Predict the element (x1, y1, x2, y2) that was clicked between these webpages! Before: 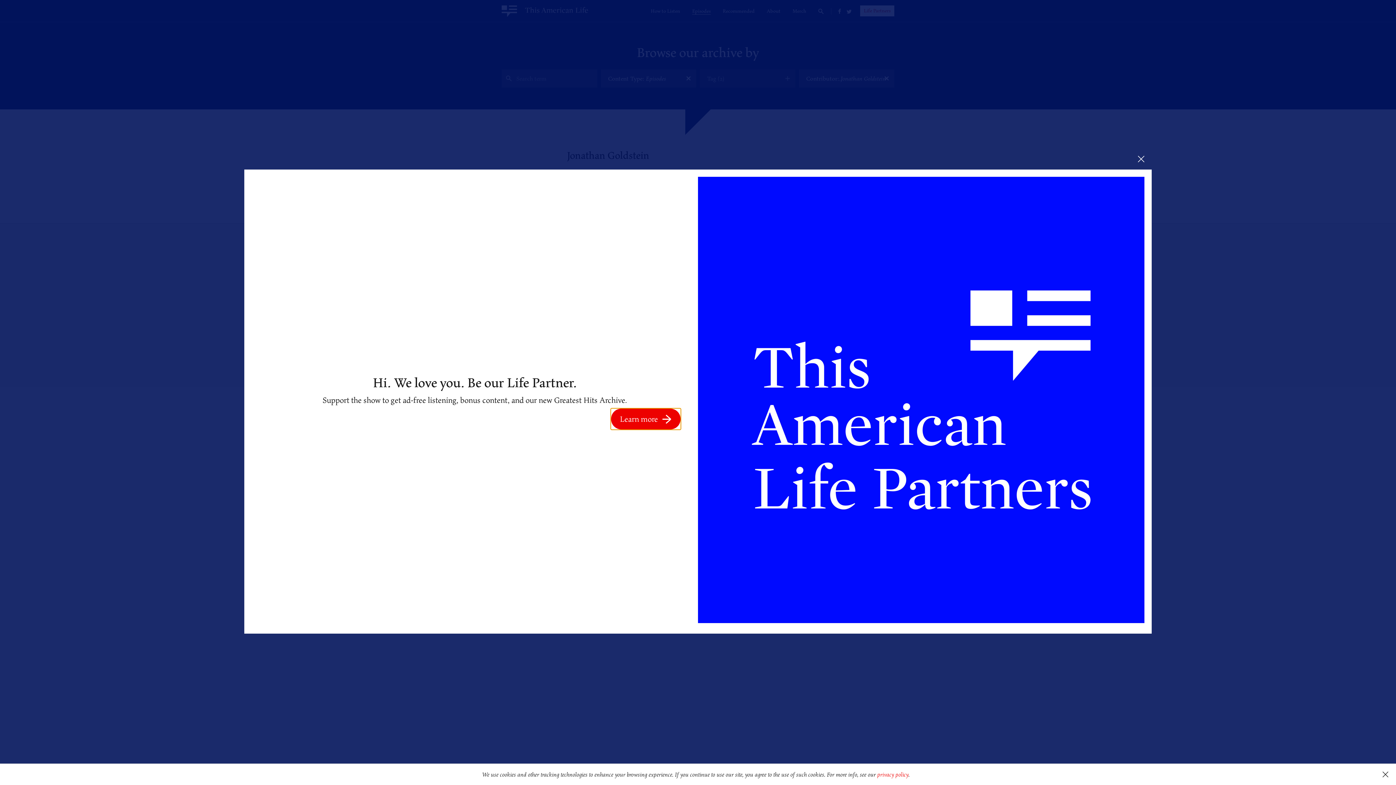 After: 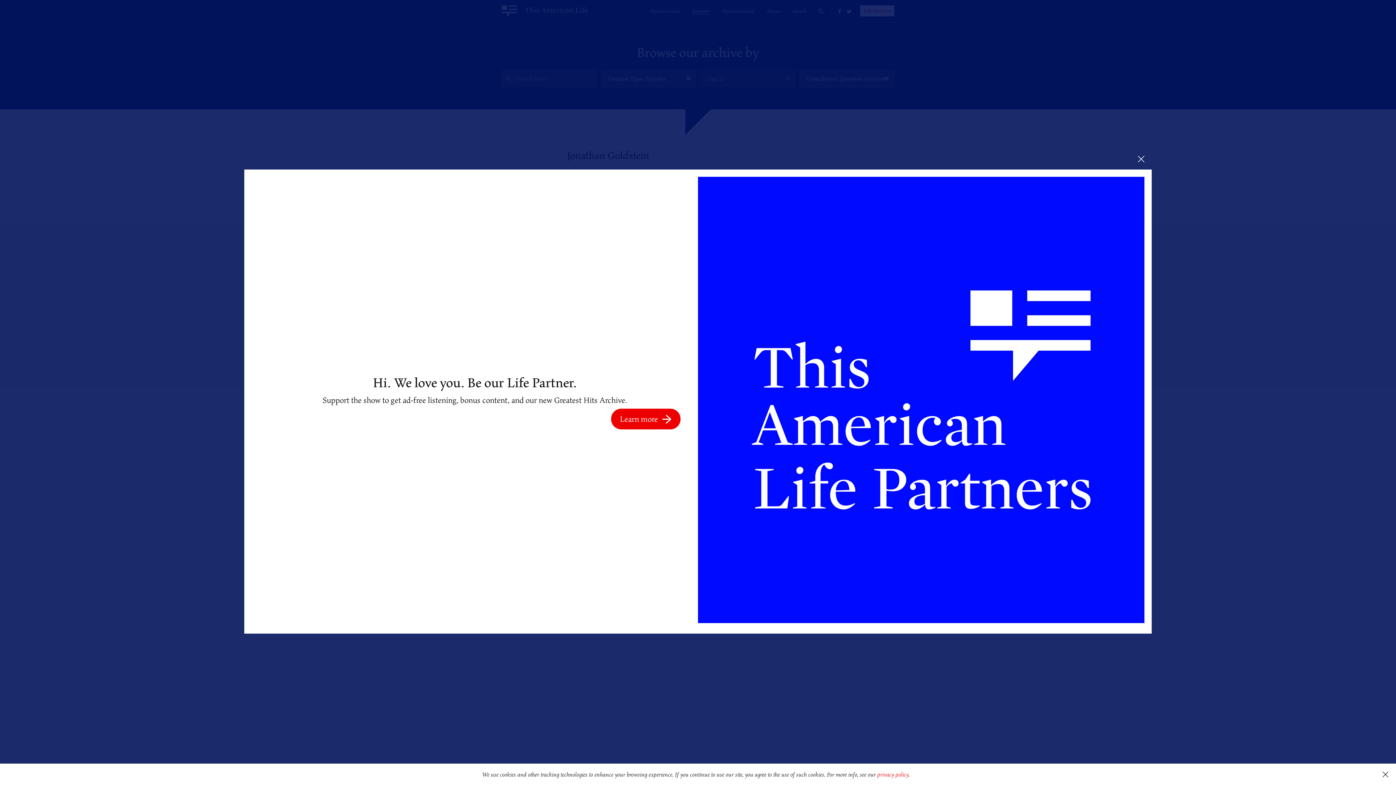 Action: bbox: (698, 176, 1144, 626)